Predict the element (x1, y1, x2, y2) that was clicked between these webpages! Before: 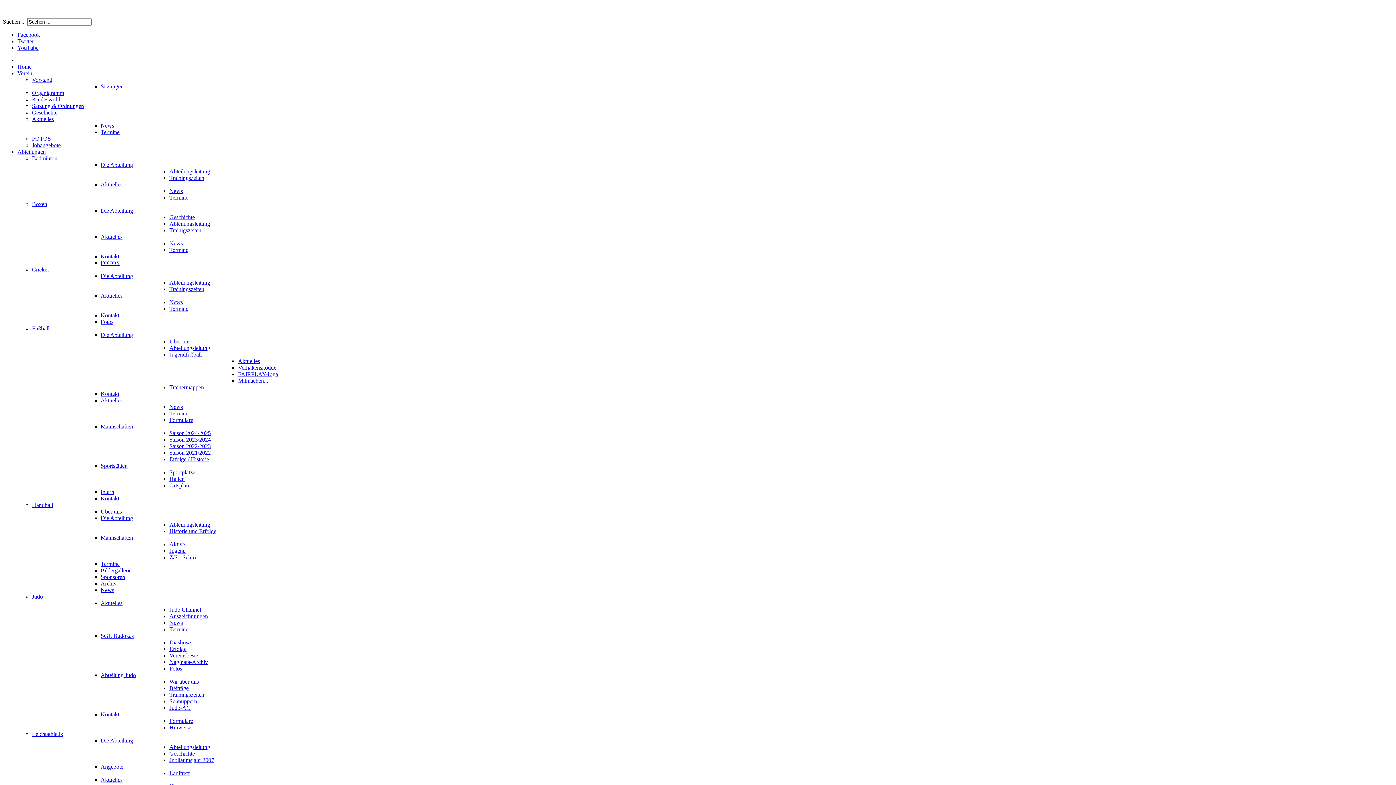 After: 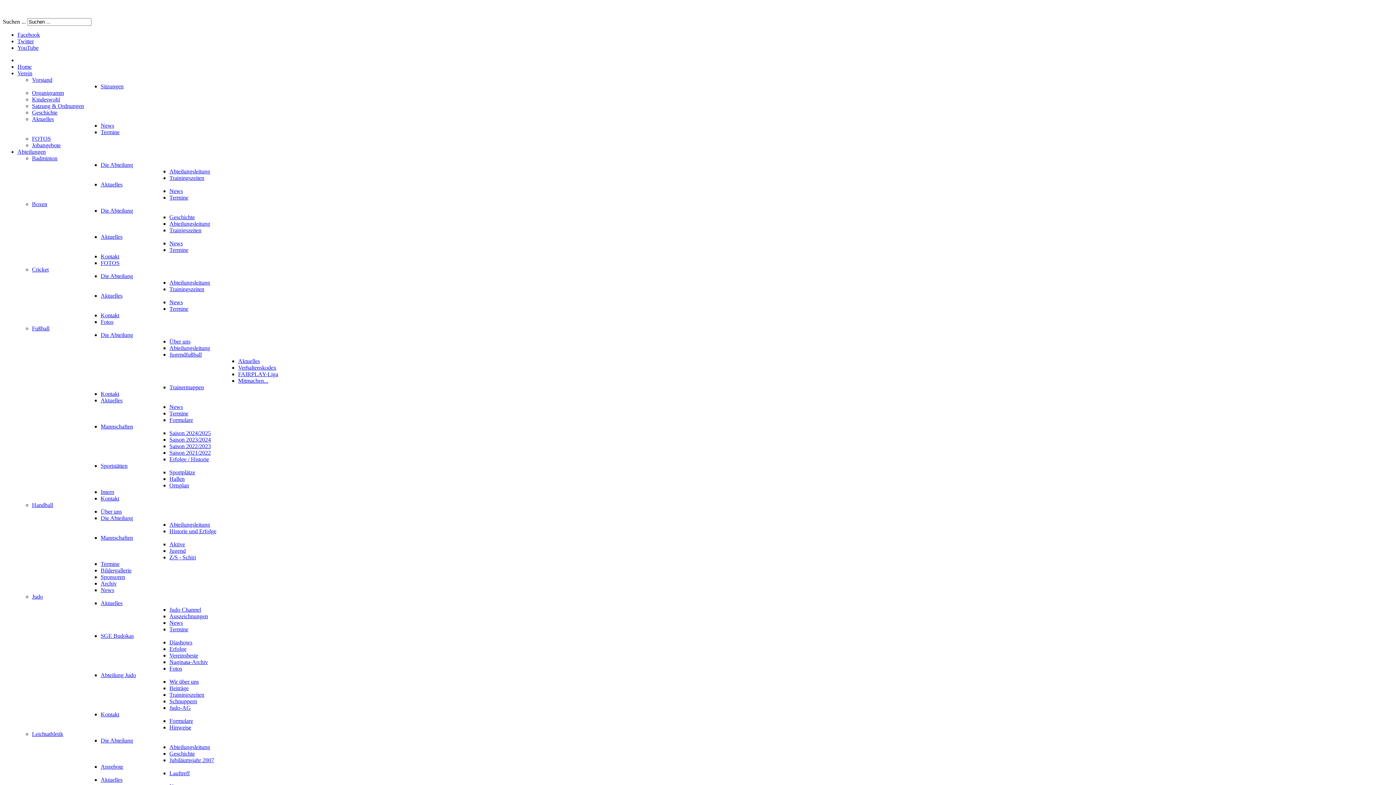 Action: bbox: (169, 705, 190, 711) label: Judo-AG